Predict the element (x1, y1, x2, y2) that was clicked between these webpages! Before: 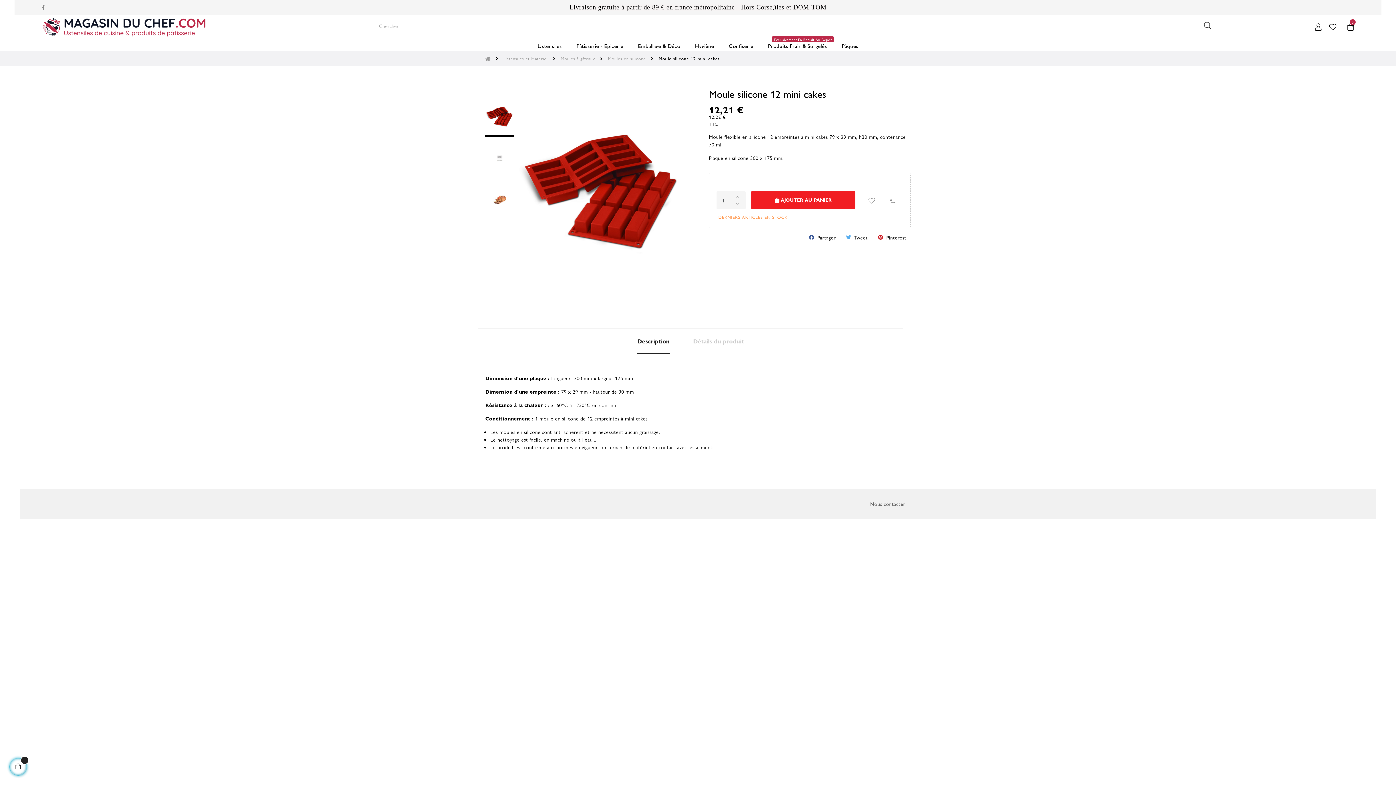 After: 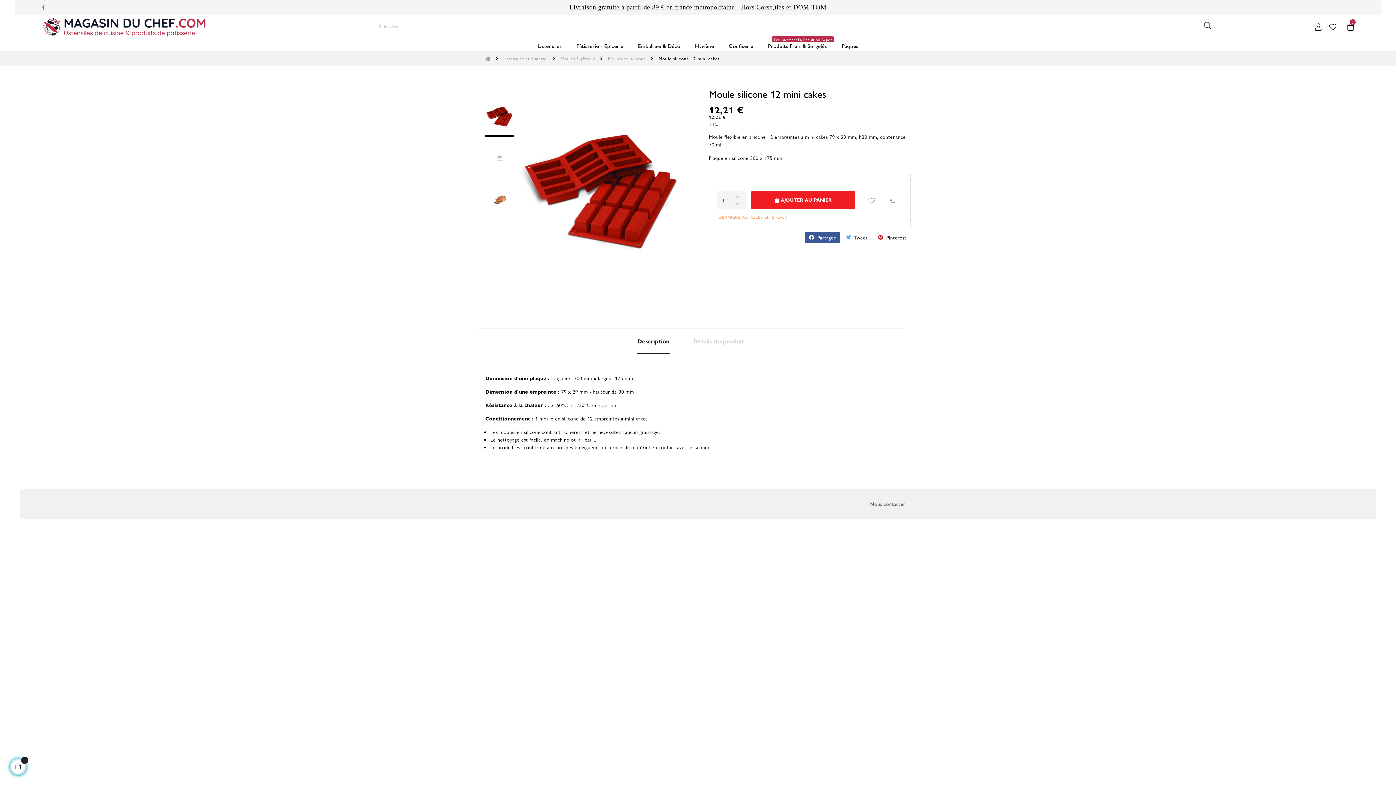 Action: label: Partager bbox: (804, 232, 840, 242)